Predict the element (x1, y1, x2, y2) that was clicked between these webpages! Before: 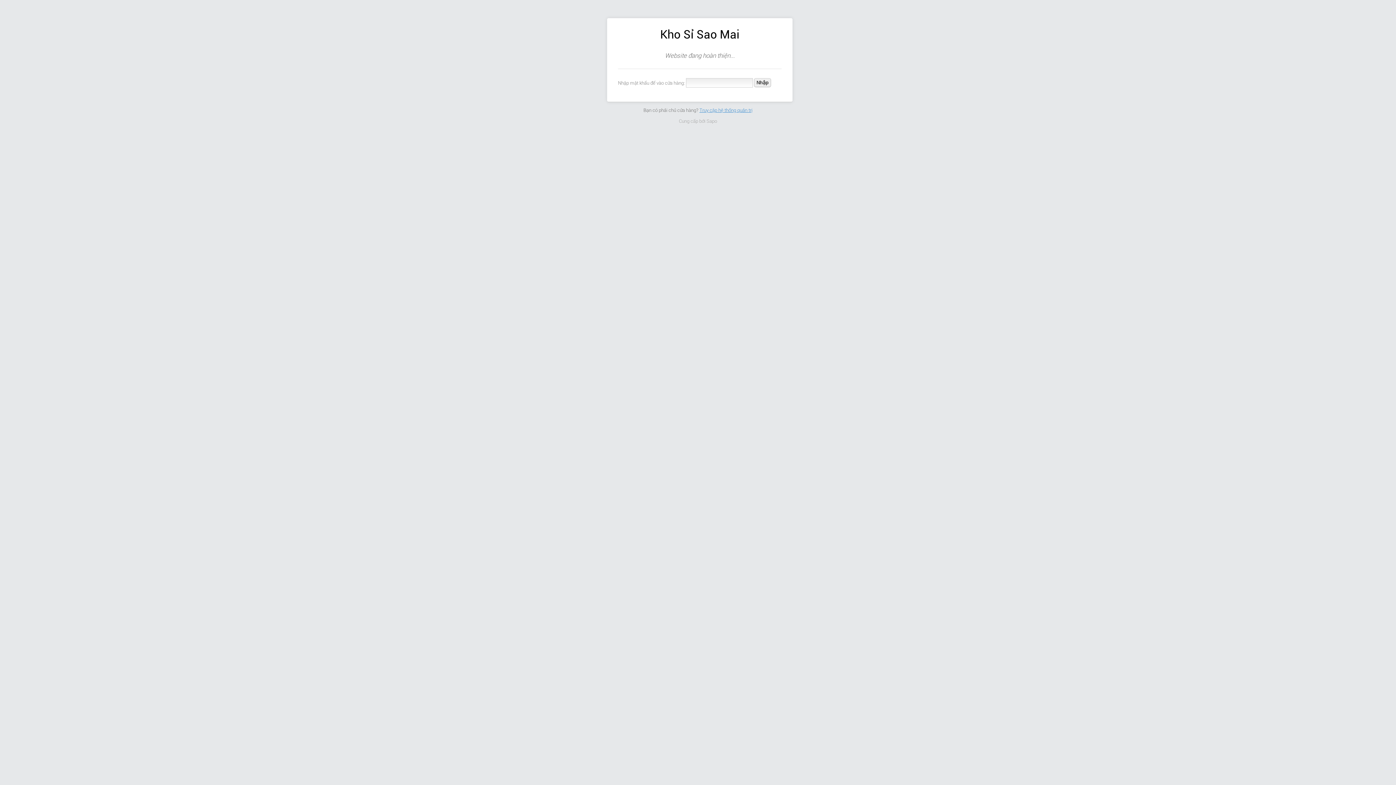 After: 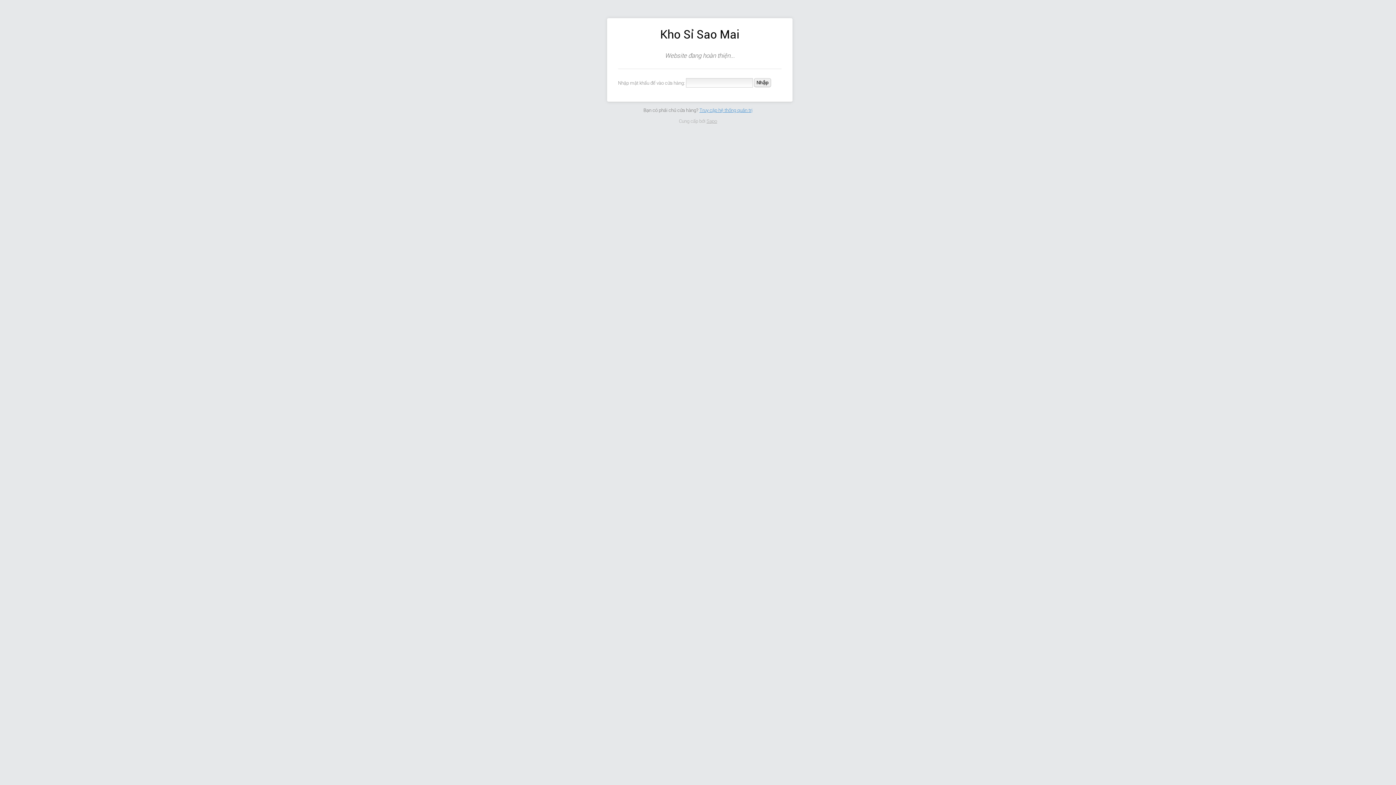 Action: label: Sapo bbox: (706, 118, 717, 123)